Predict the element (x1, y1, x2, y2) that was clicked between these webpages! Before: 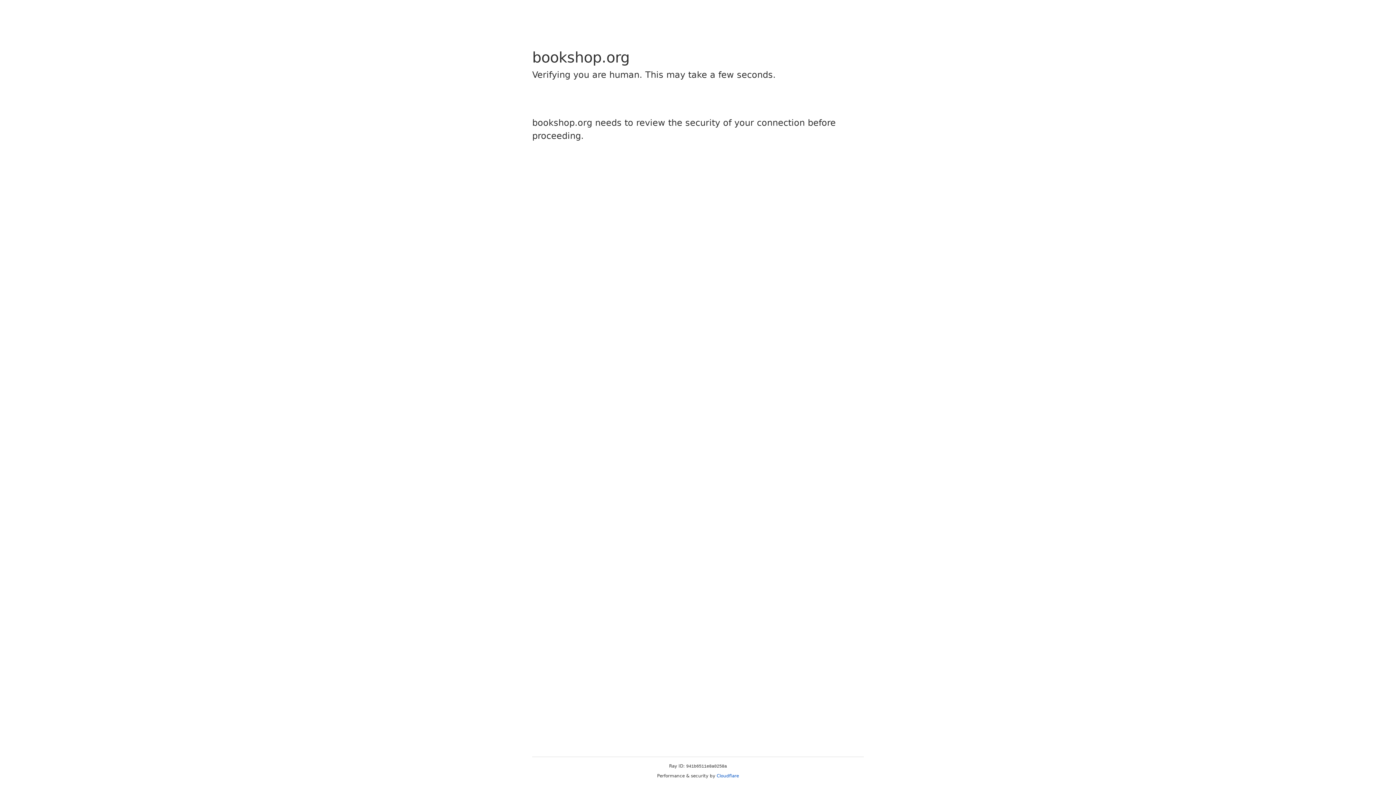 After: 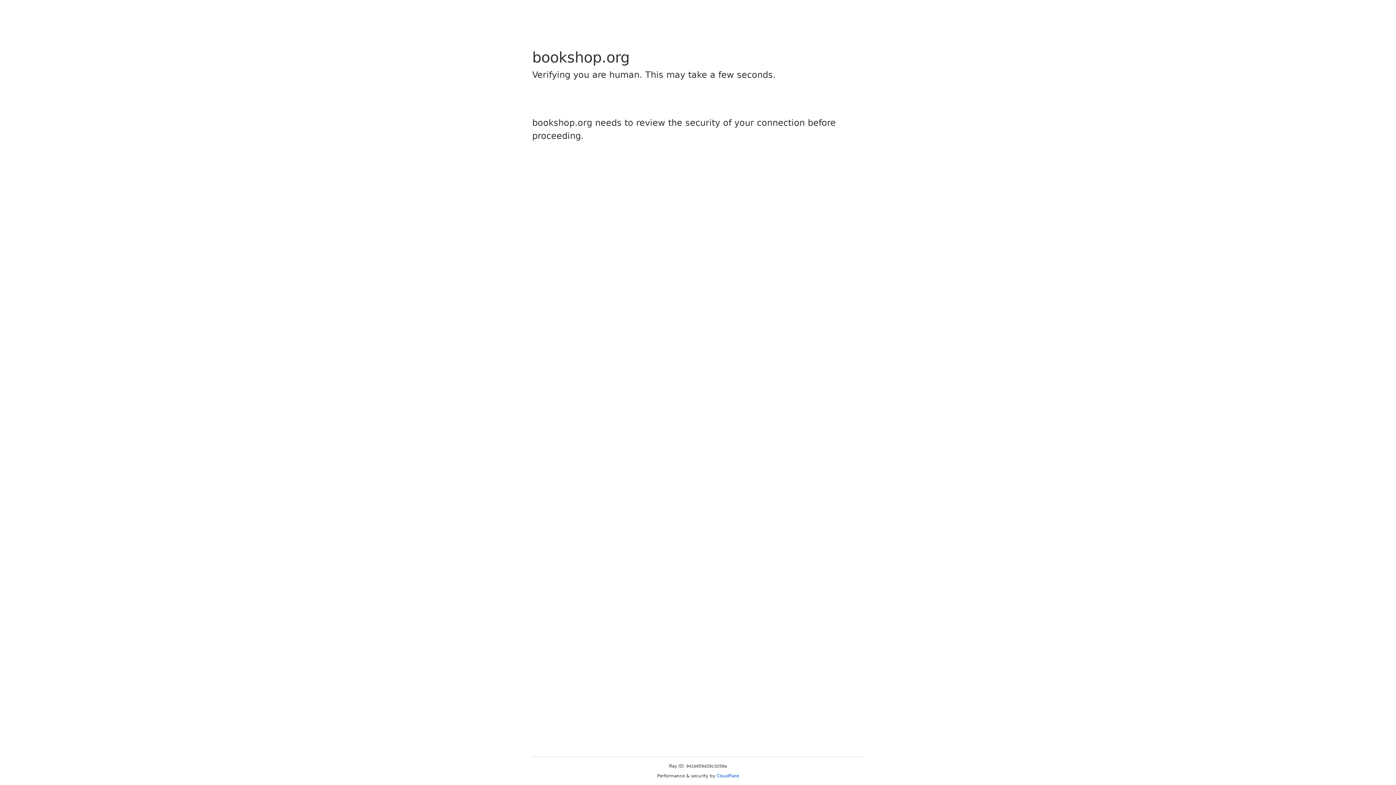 Action: bbox: (716, 773, 739, 778) label: Cloudflare